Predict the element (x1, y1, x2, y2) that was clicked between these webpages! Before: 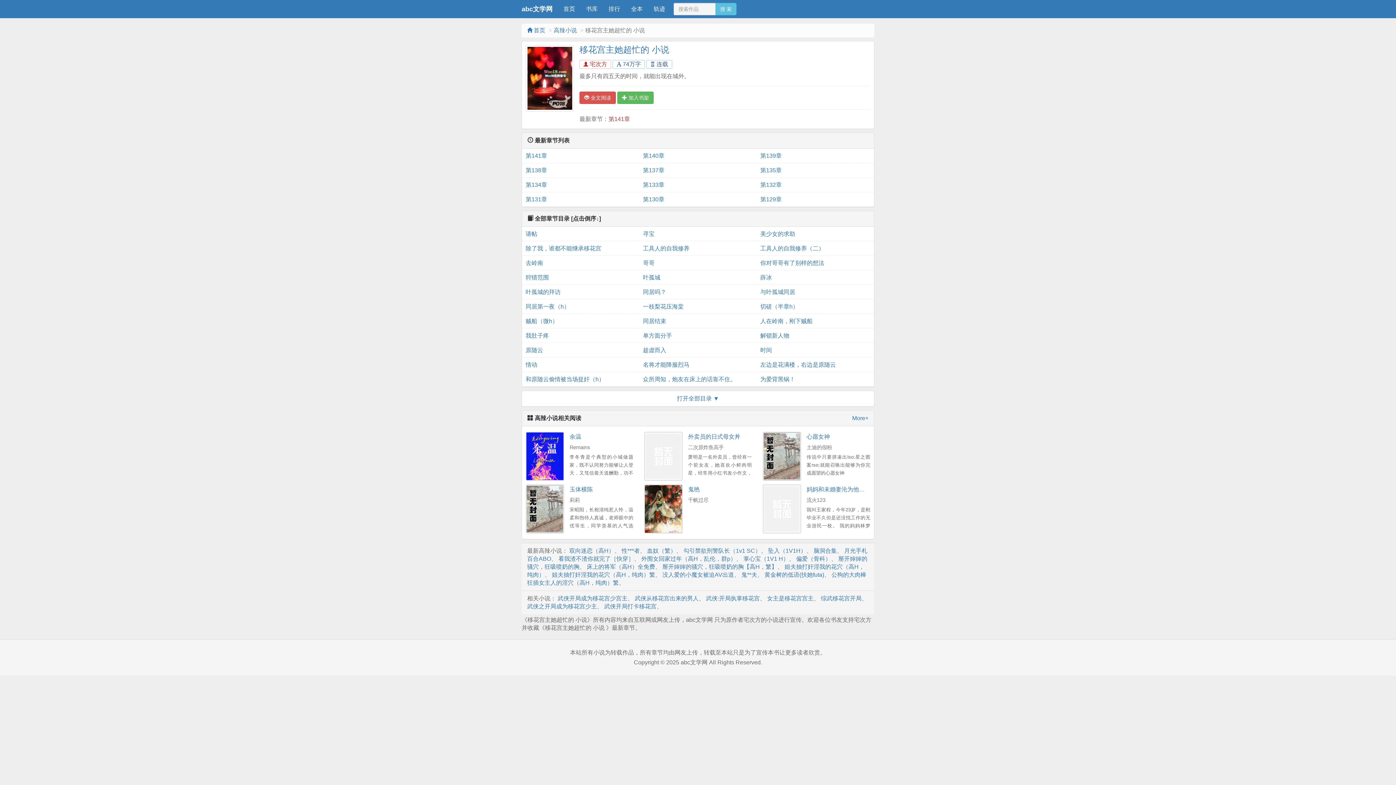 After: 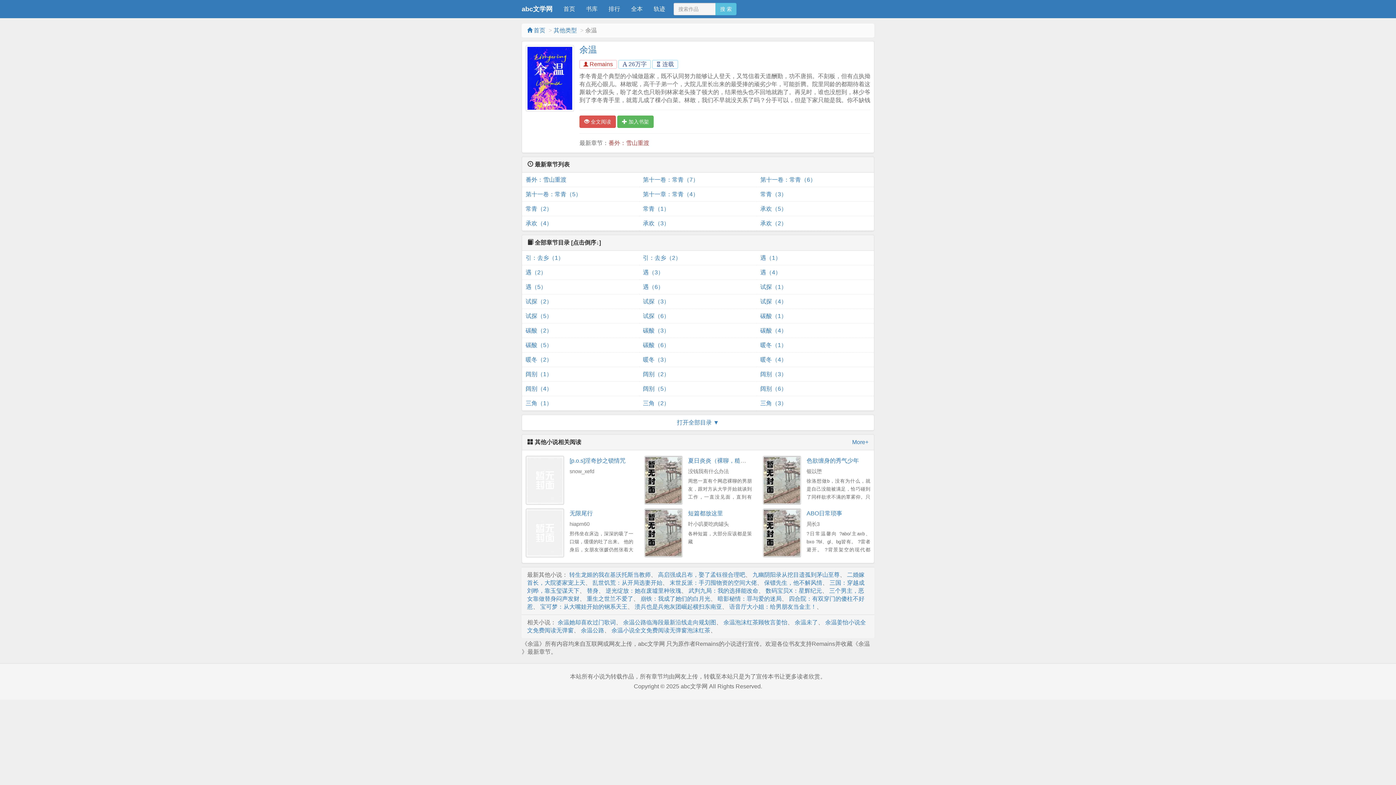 Action: bbox: (525, 432, 564, 481)